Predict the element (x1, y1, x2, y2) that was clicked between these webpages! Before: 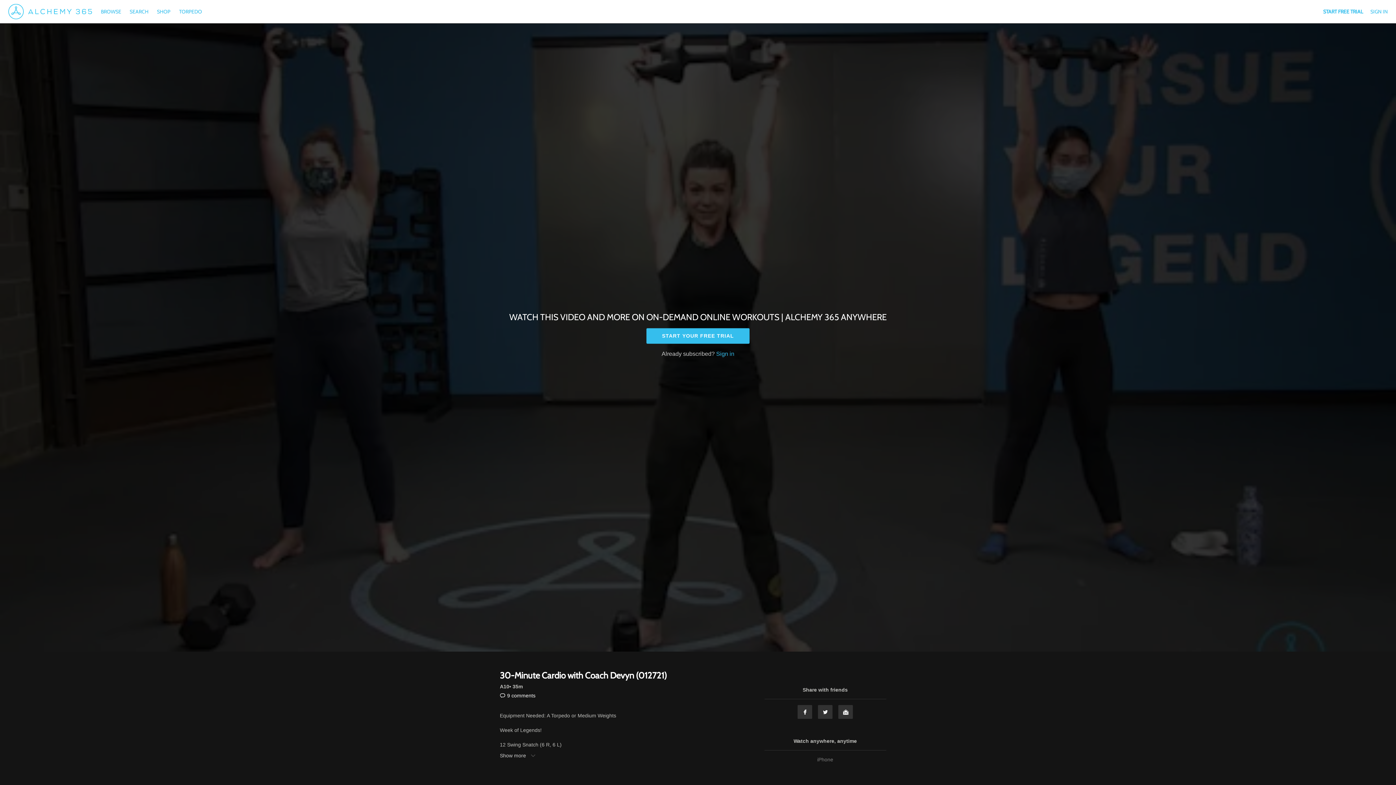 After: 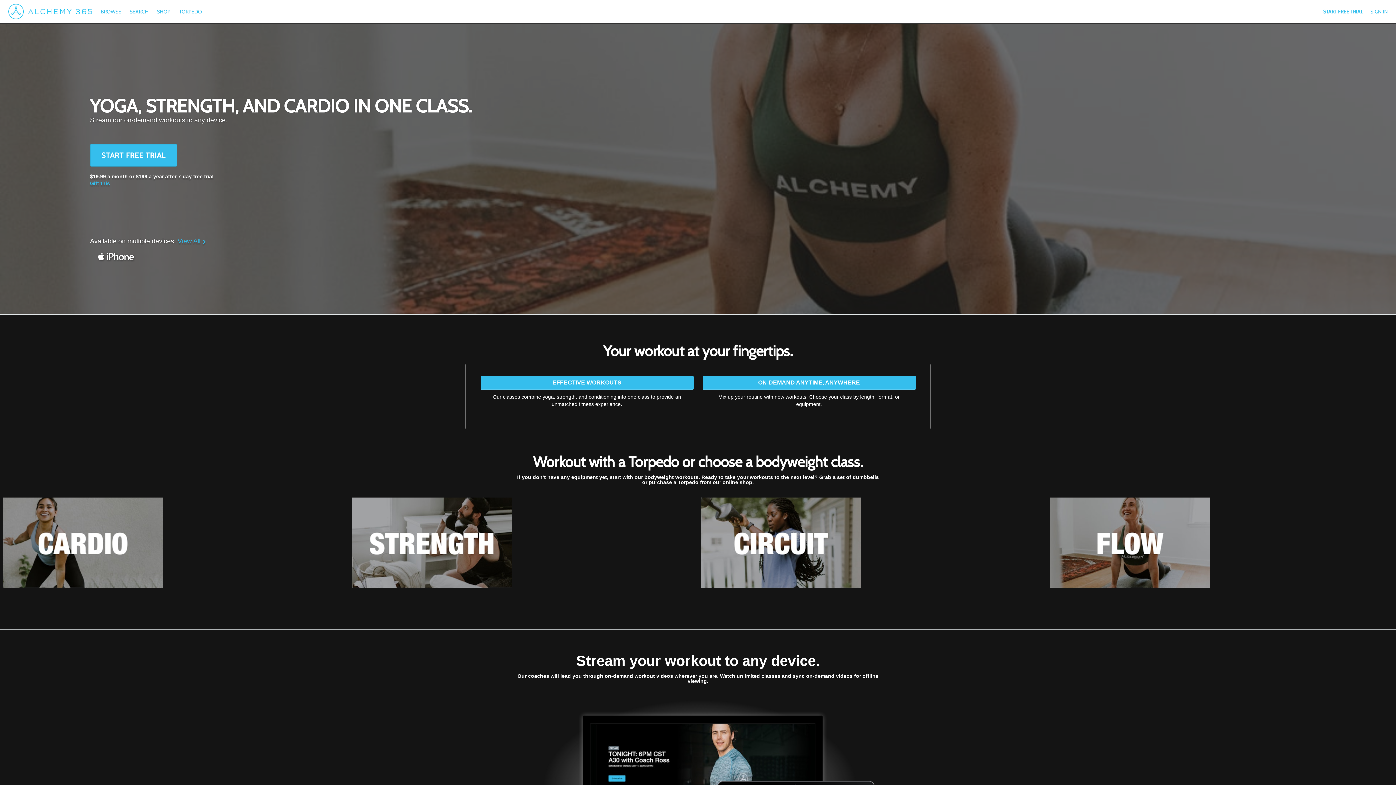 Action: bbox: (8, 4, 91, 19)